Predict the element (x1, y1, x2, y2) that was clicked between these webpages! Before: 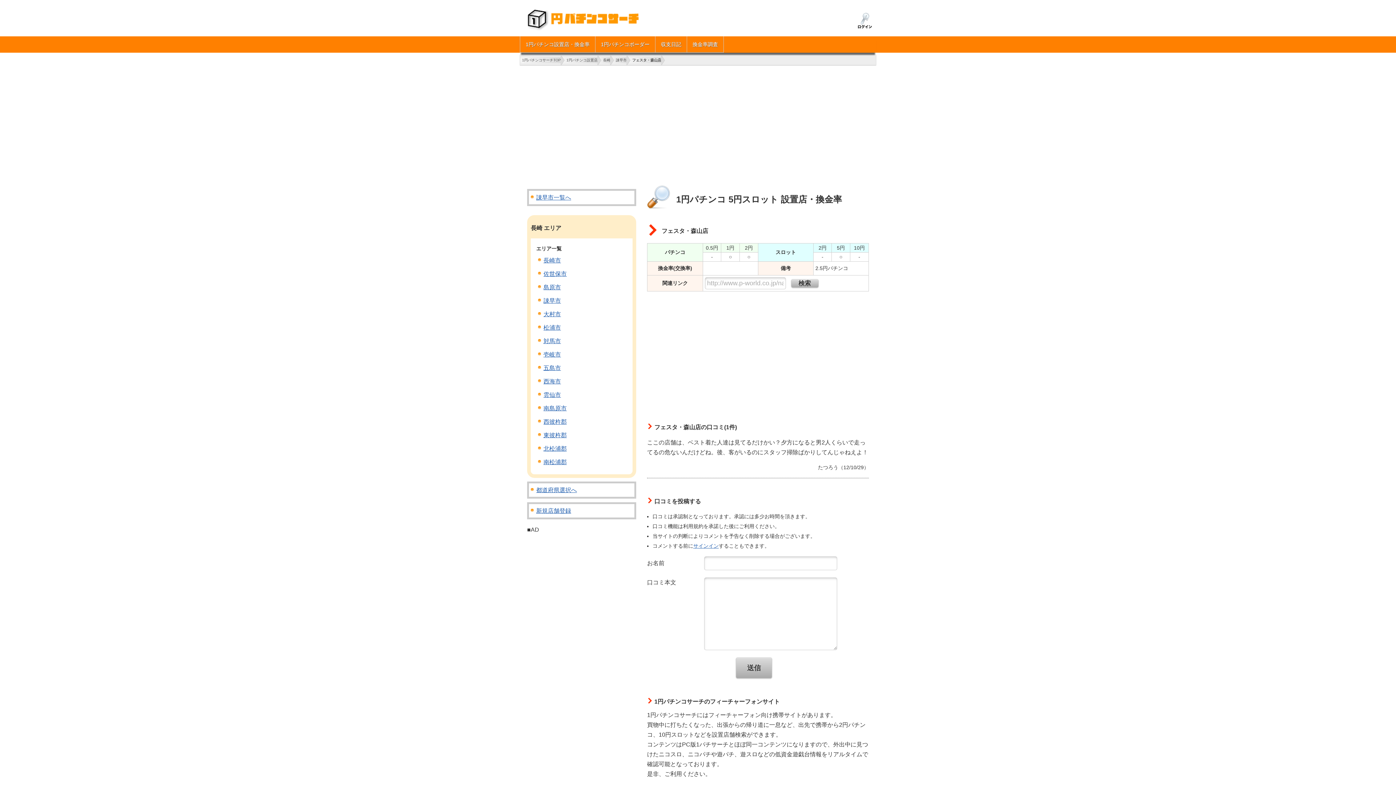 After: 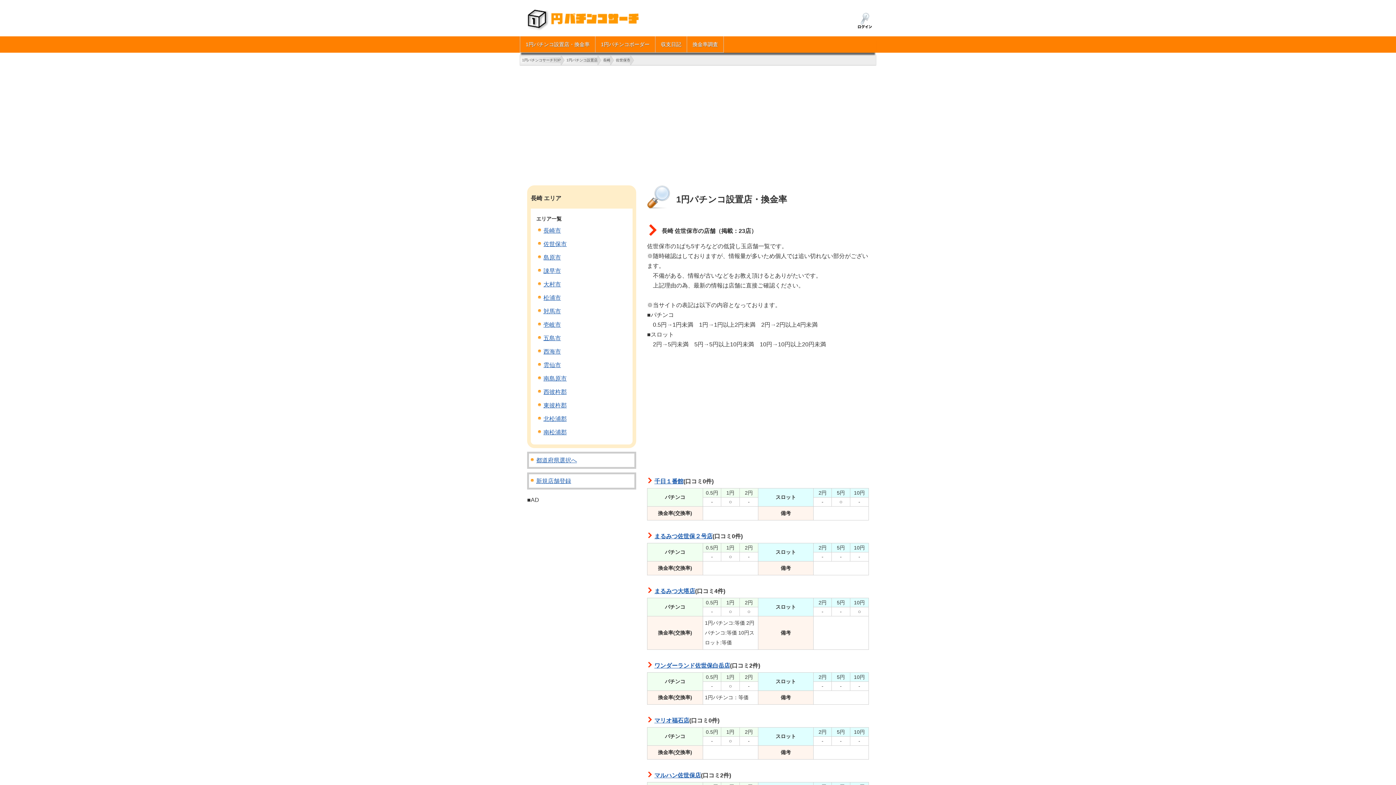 Action: bbox: (543, 270, 566, 277) label: 佐世保市